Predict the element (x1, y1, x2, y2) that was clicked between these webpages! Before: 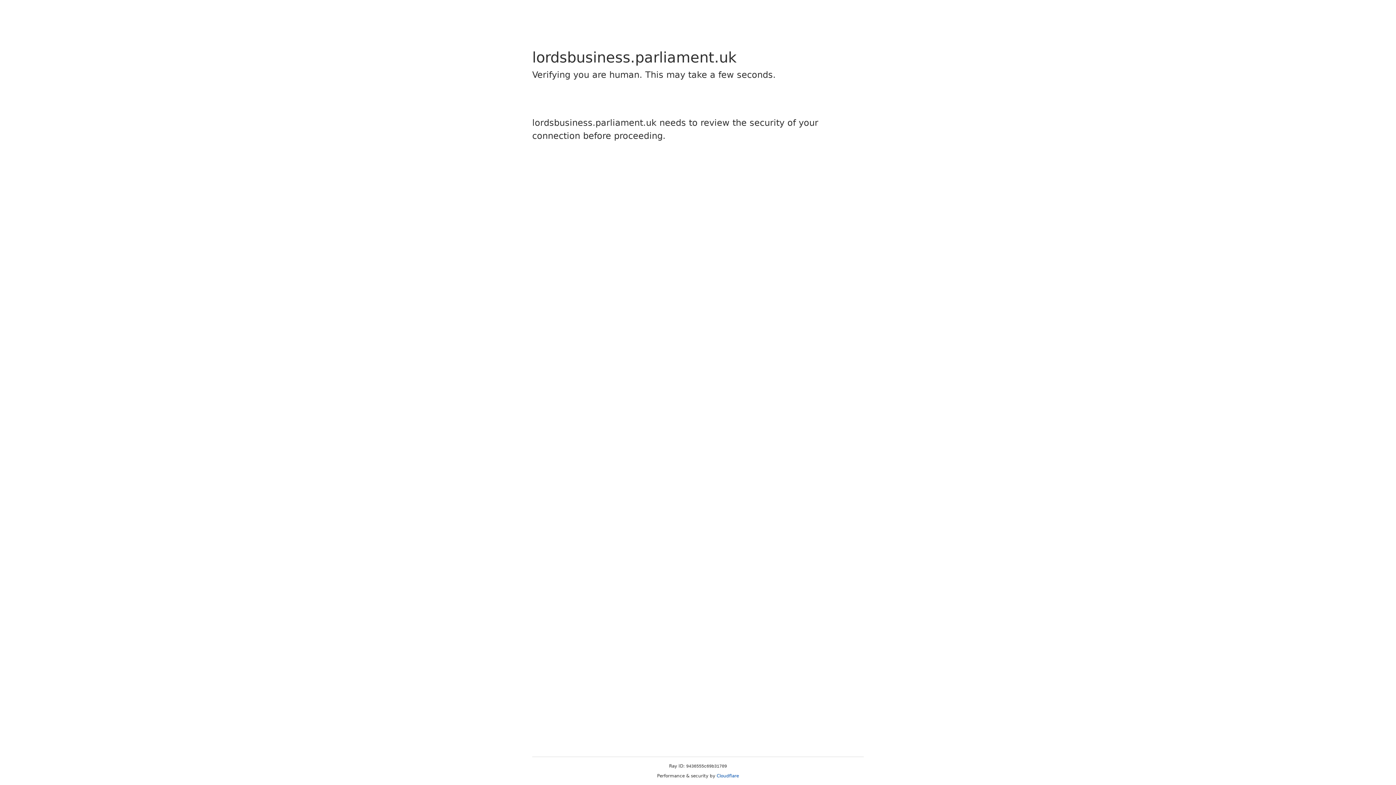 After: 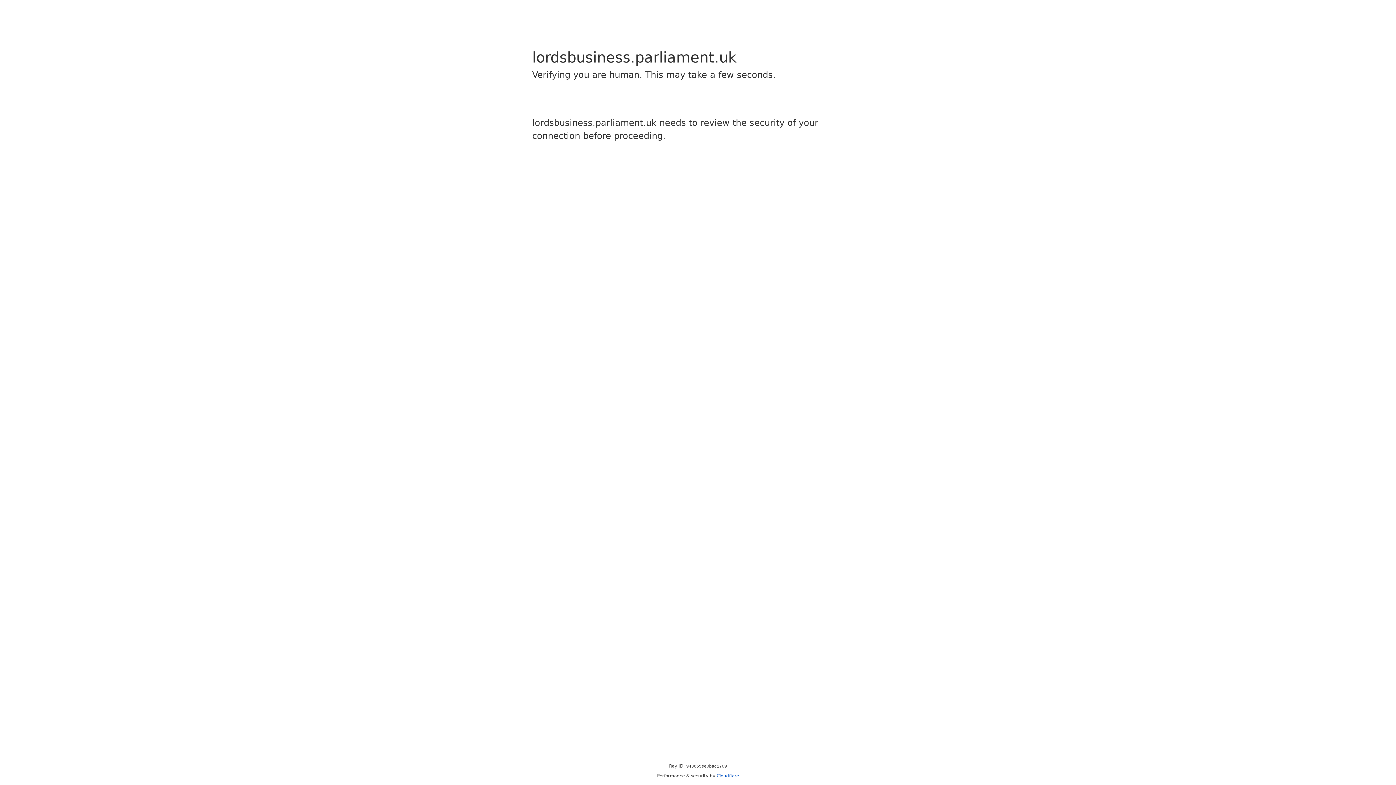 Action: label: Cloudflare bbox: (716, 773, 739, 778)